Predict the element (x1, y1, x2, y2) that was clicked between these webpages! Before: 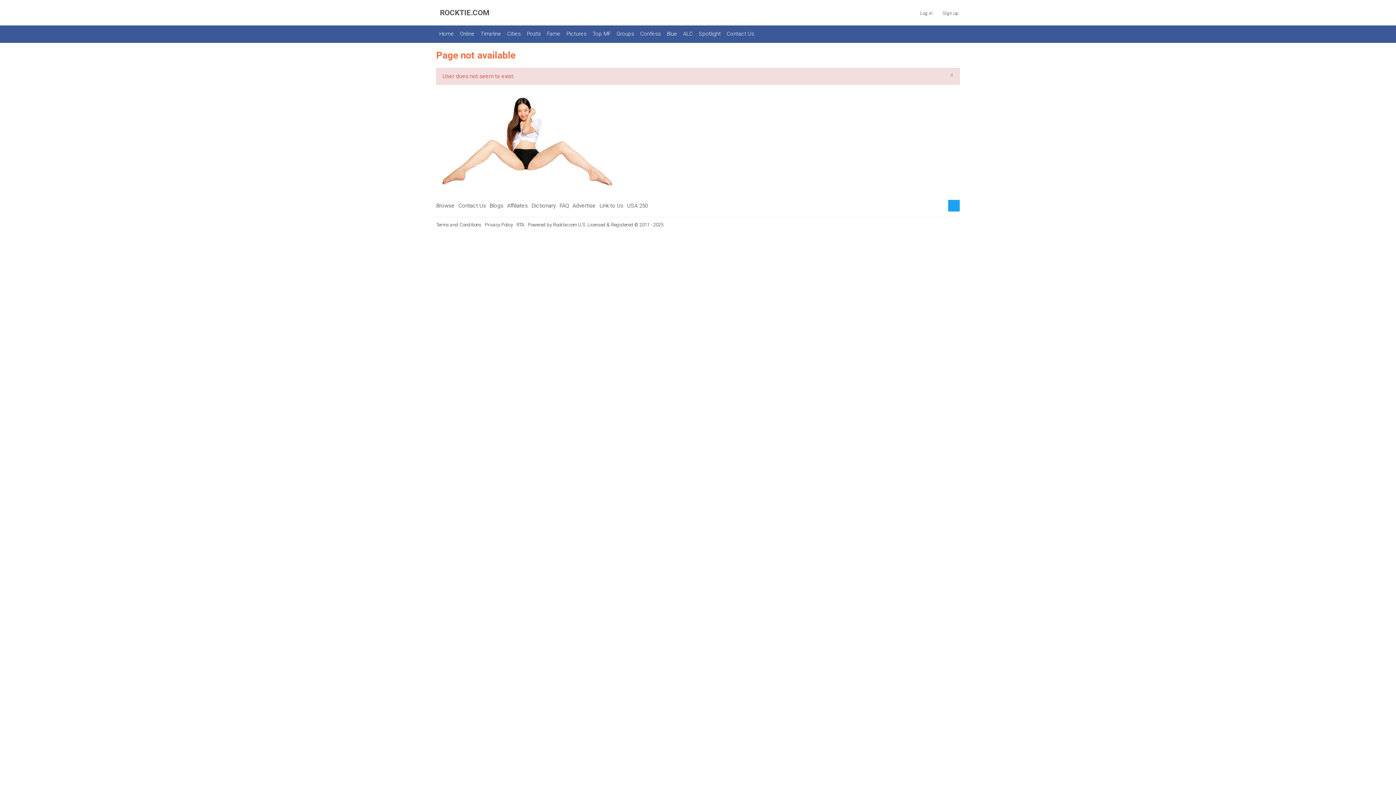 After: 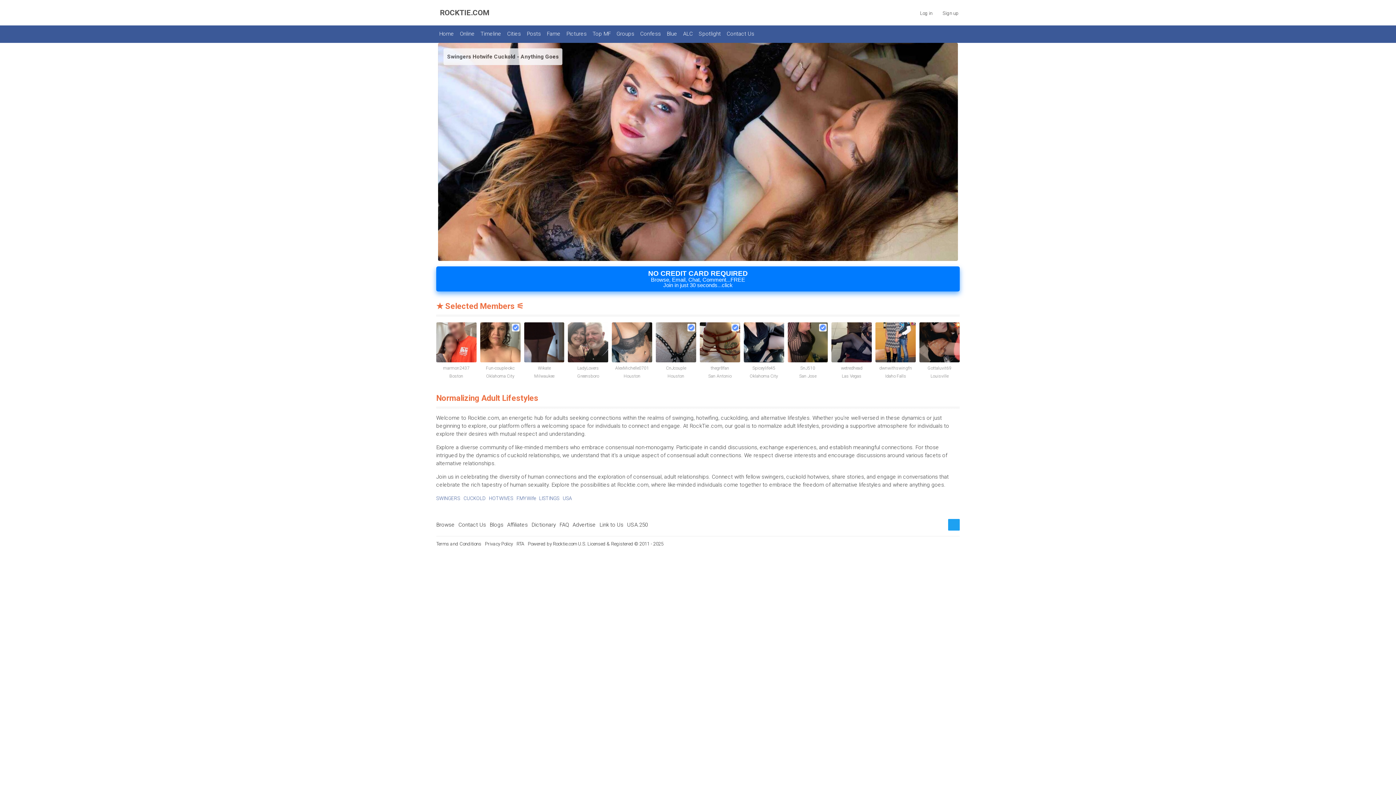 Action: label: ROCKTIE.COM bbox: (436, 0, 489, 25)